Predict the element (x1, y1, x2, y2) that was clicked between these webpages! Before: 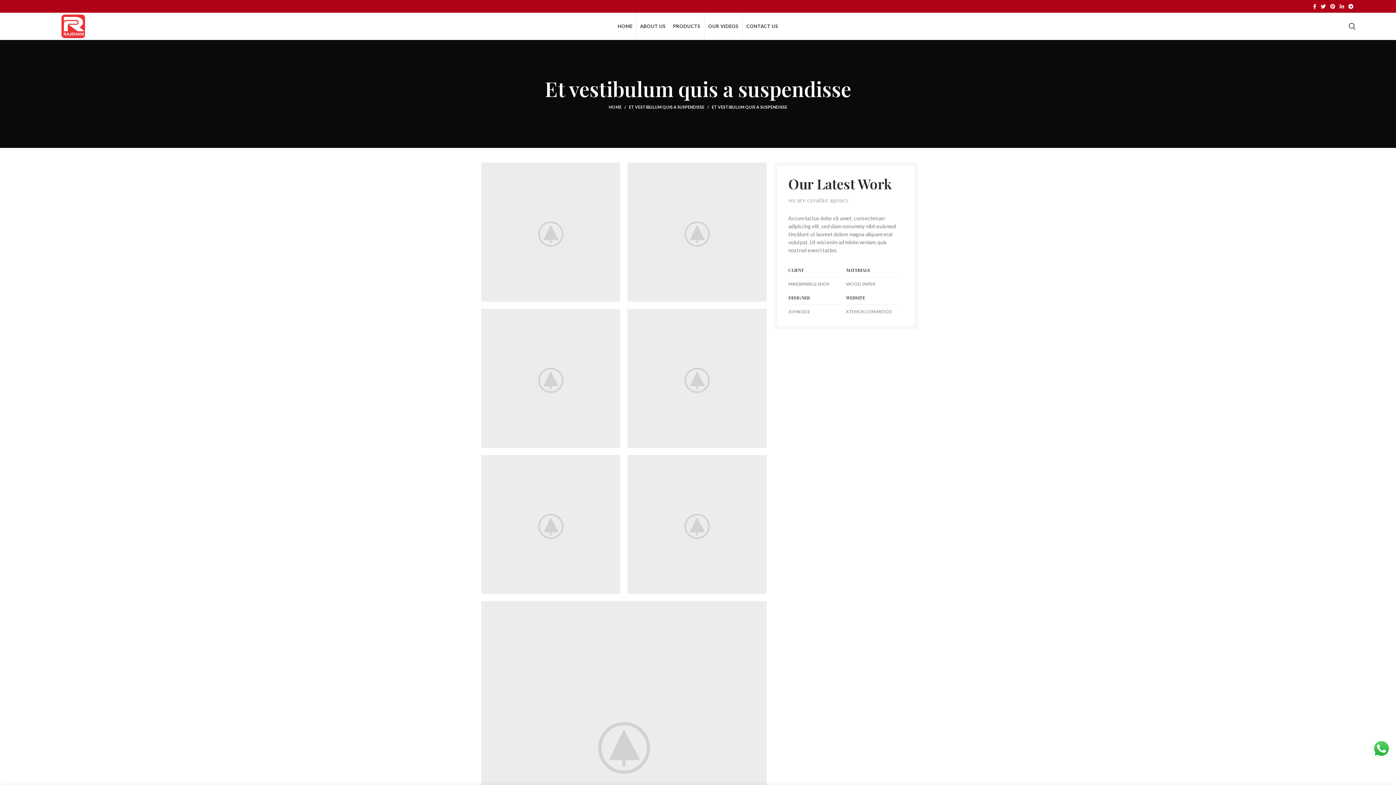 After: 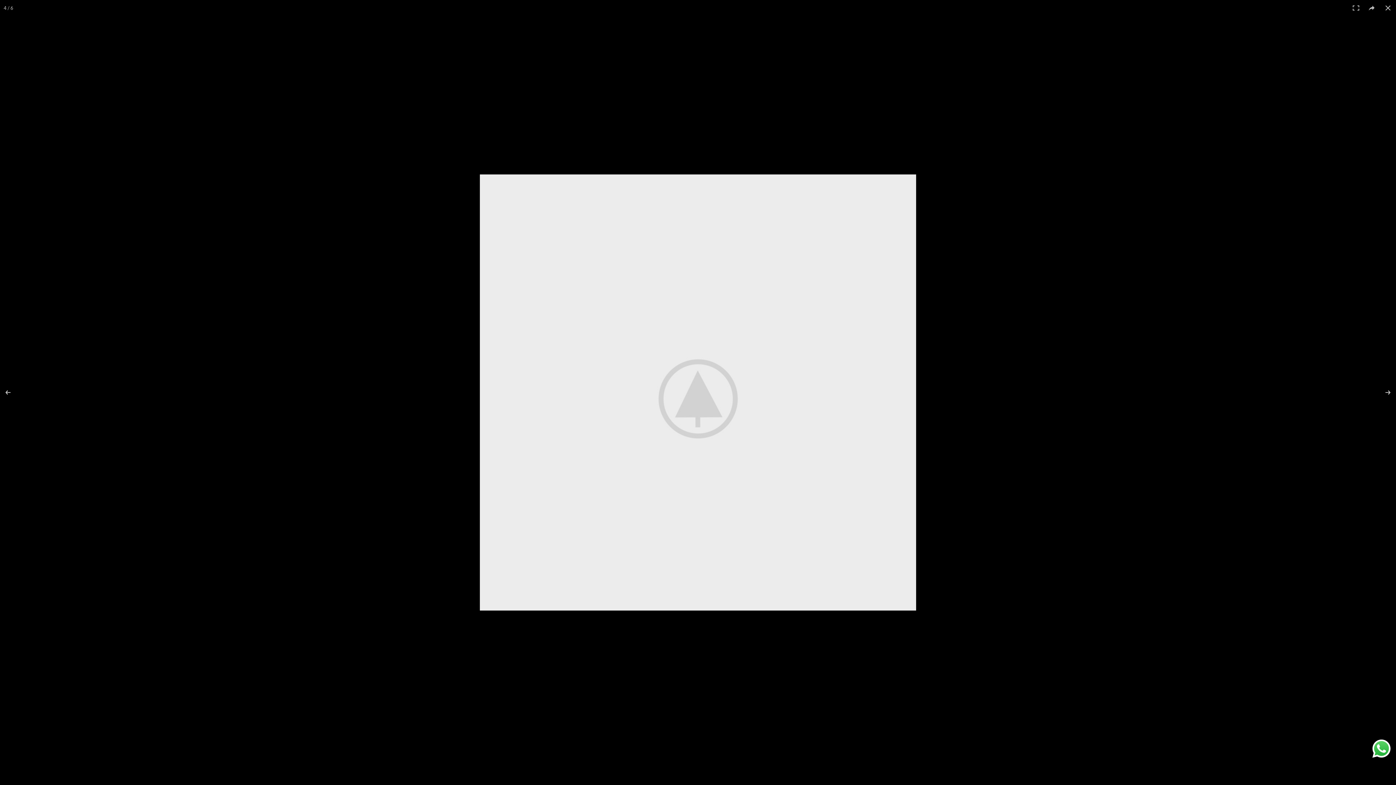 Action: bbox: (627, 308, 766, 447)